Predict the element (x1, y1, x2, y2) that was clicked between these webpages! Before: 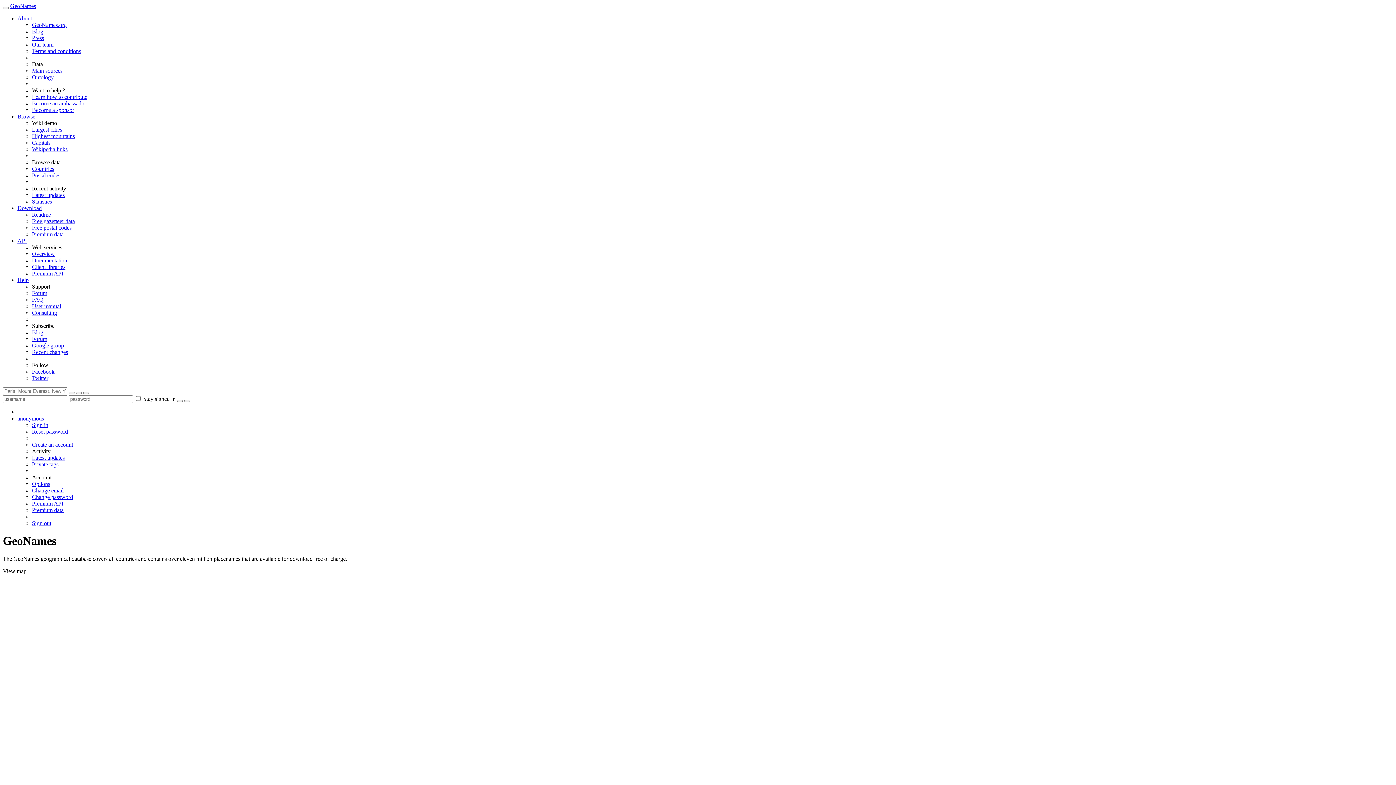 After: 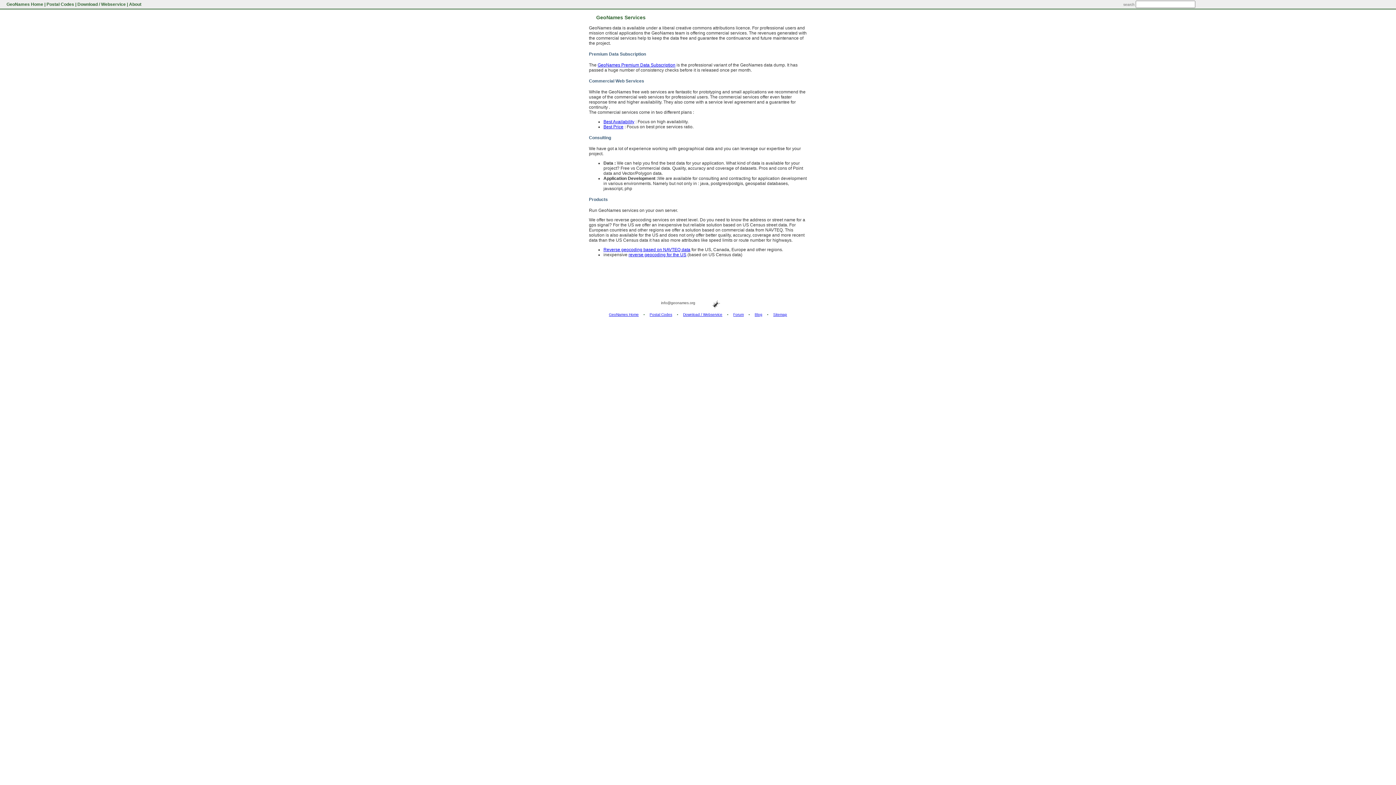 Action: label: Consulting bbox: (32, 309, 57, 316)